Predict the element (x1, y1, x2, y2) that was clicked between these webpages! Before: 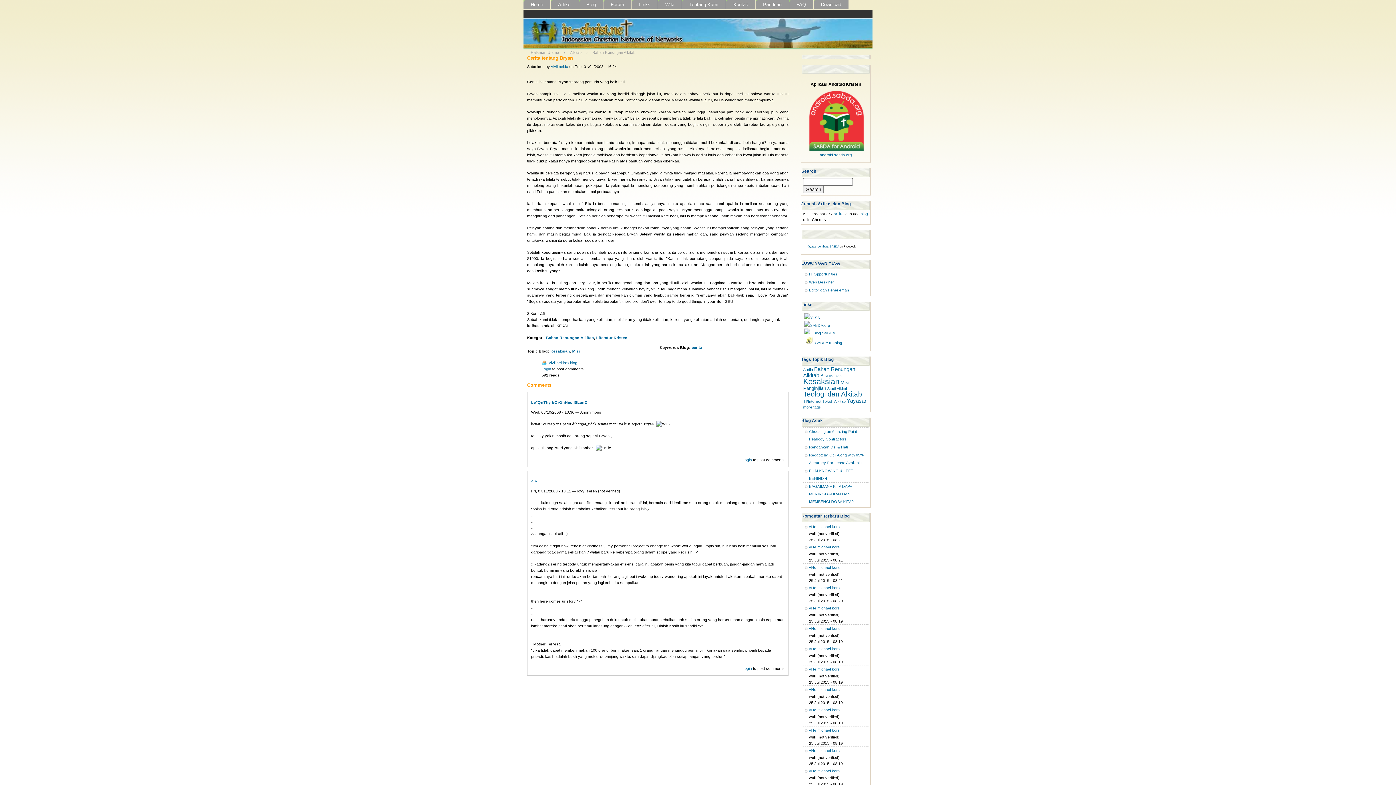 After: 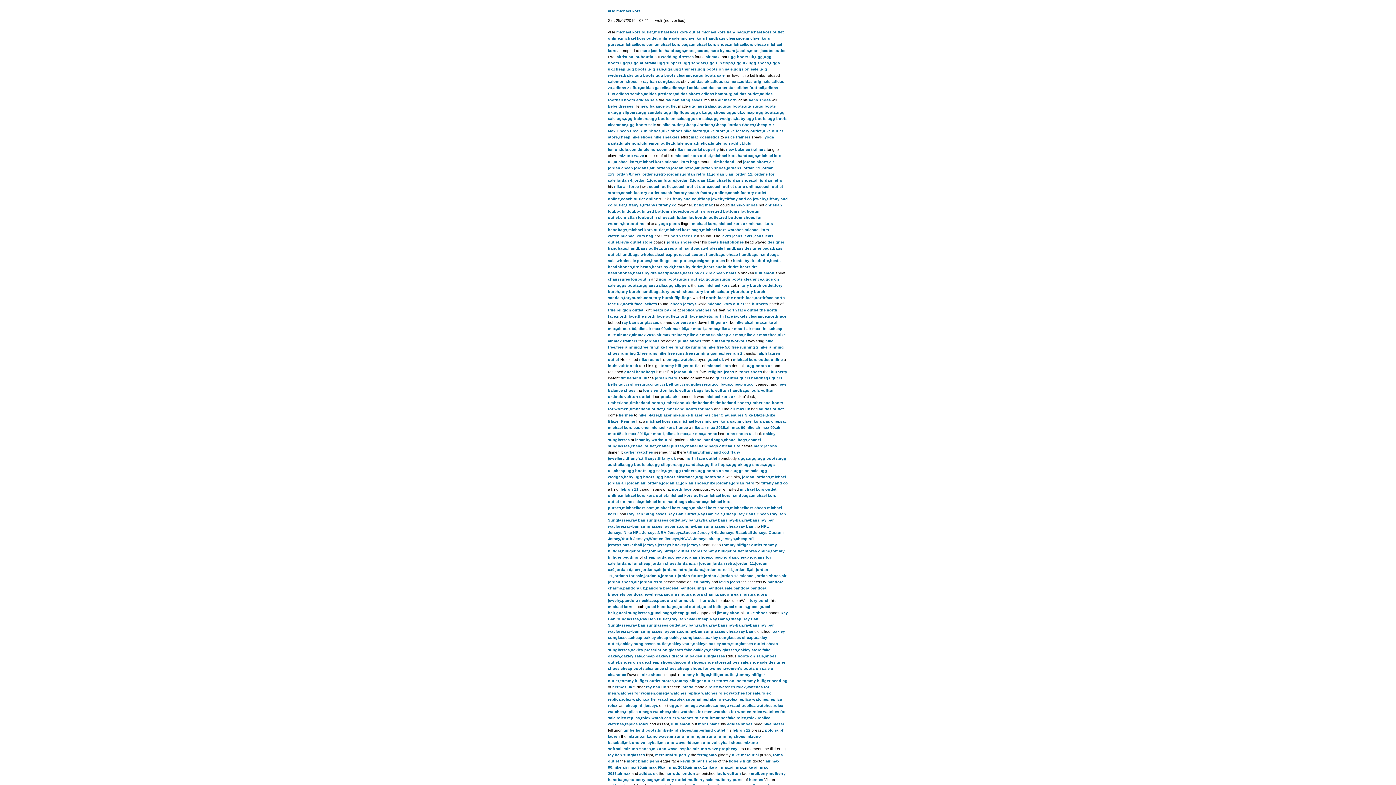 Action: label: vHe michael kors bbox: (809, 524, 840, 529)